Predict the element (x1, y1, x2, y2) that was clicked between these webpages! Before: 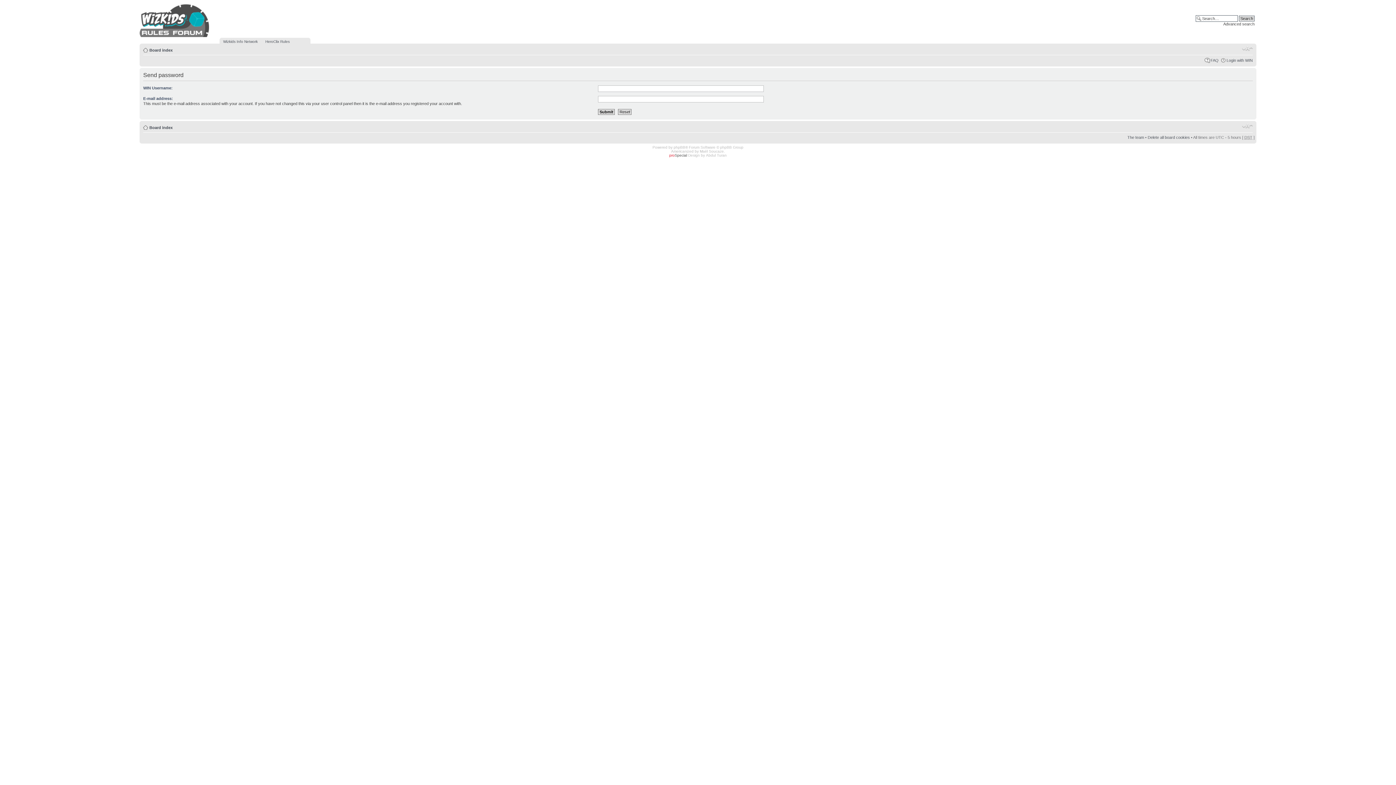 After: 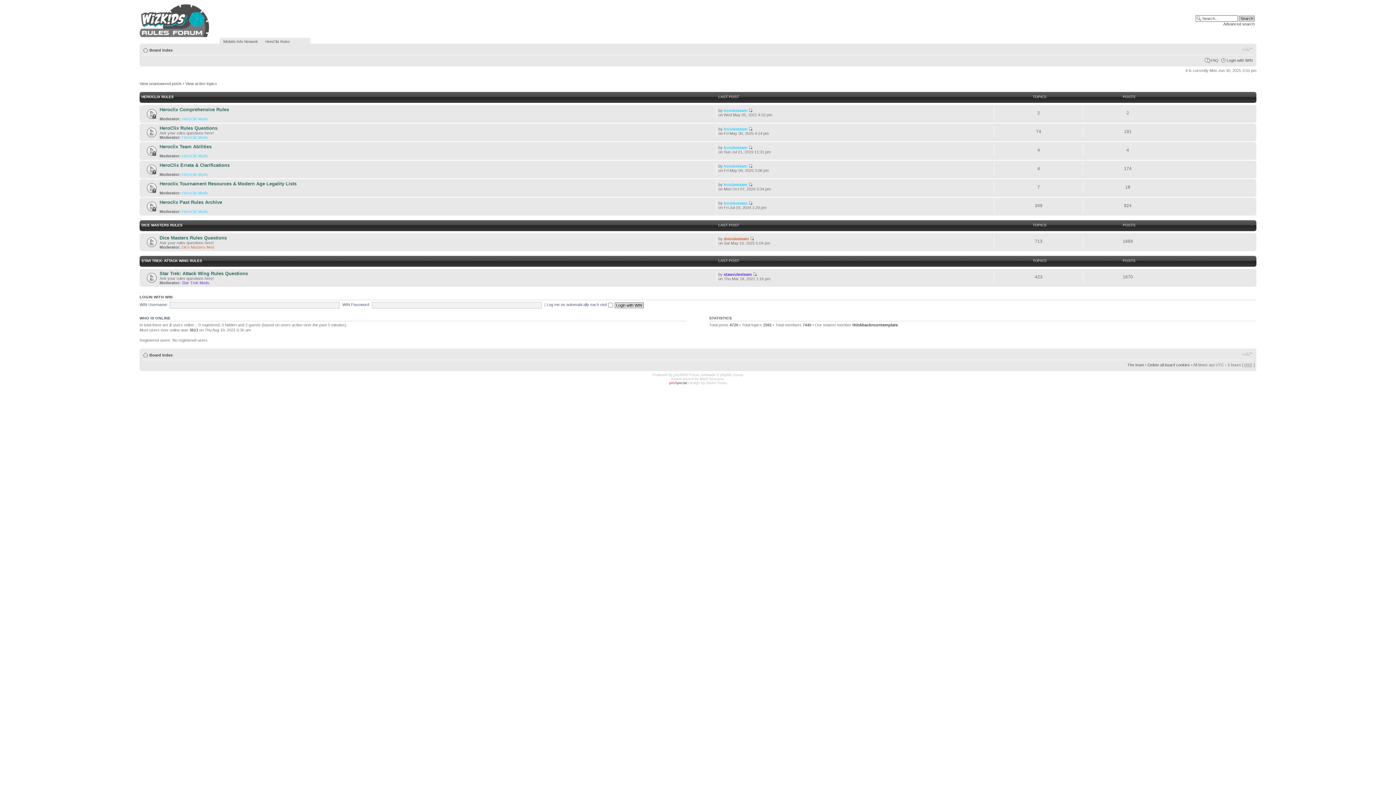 Action: bbox: (139, 33, 209, 37)